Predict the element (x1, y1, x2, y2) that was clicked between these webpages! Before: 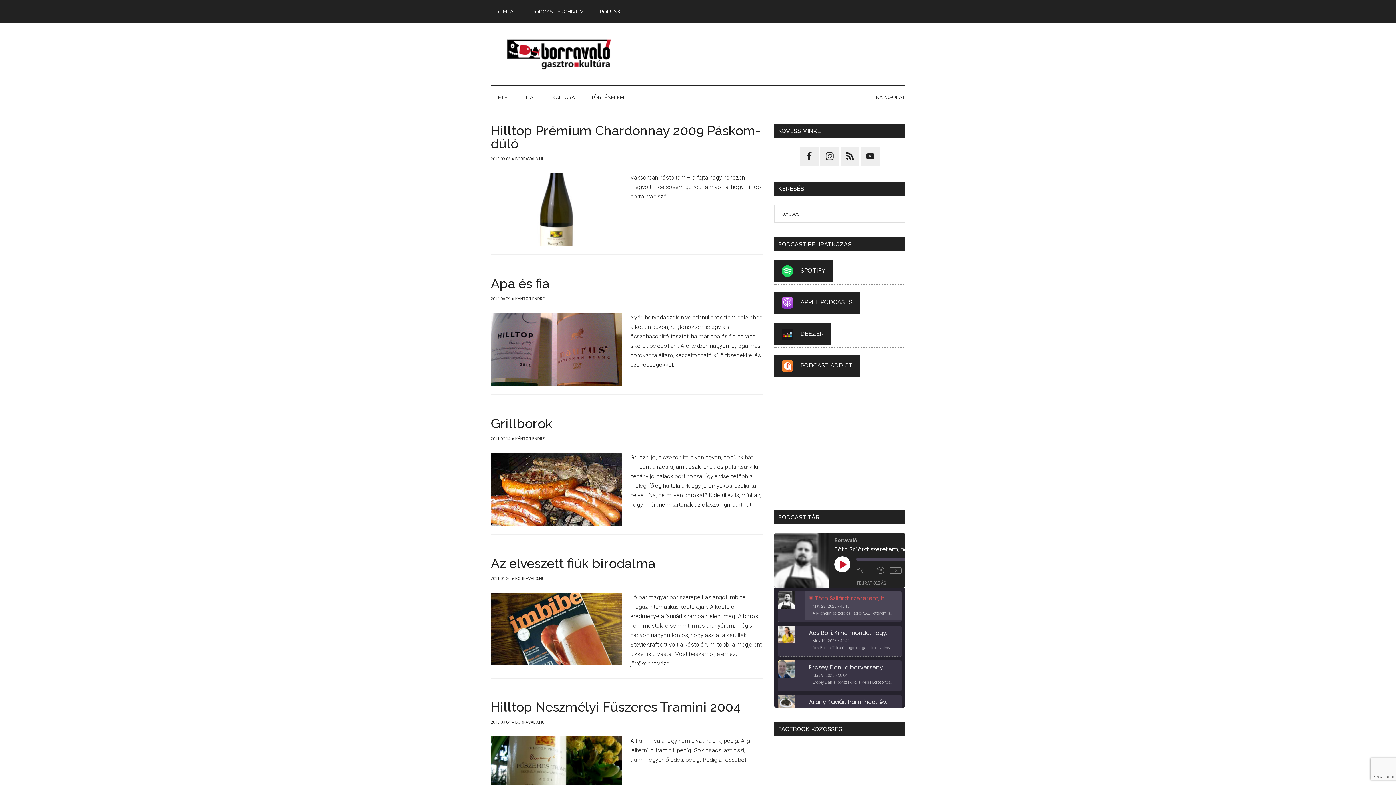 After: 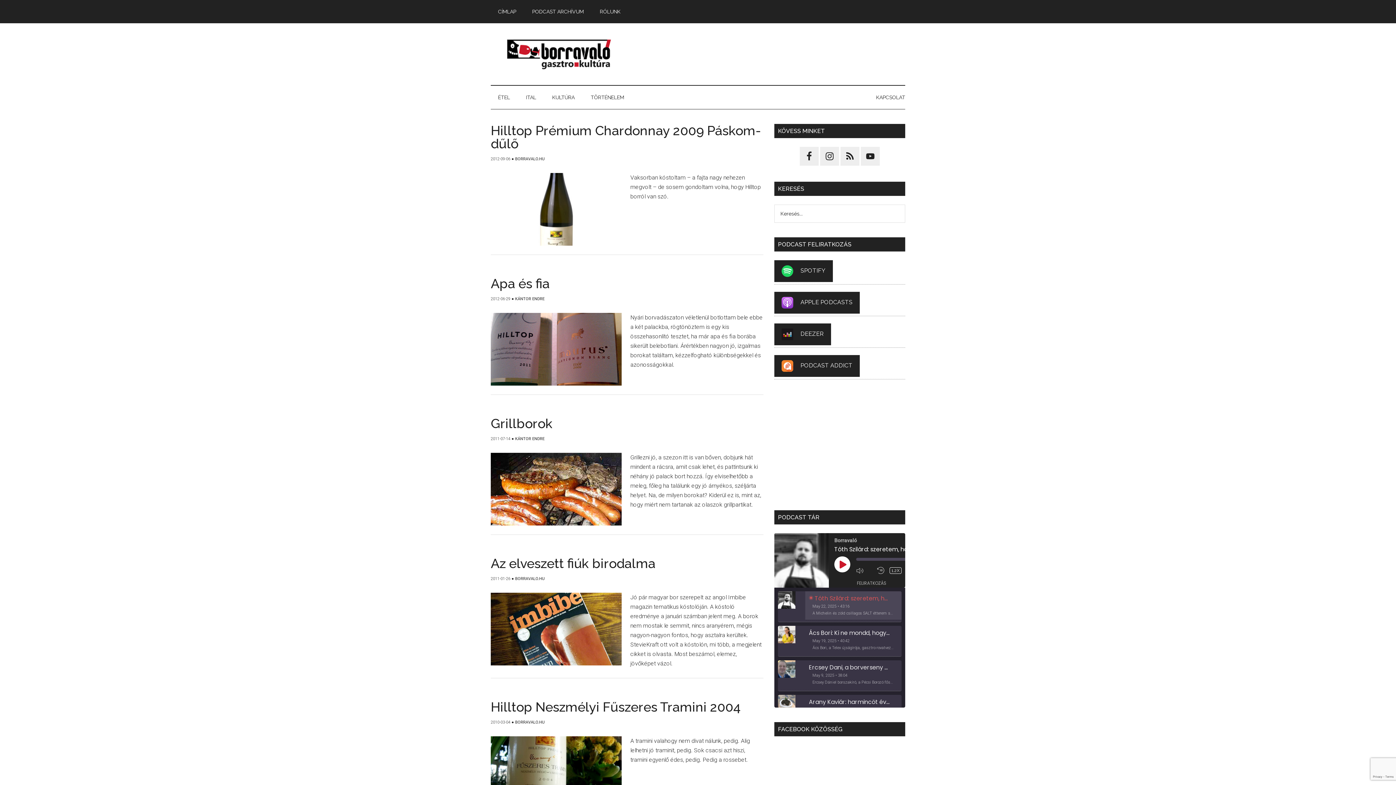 Action: bbox: (889, 567, 901, 574) label: Playback Speed